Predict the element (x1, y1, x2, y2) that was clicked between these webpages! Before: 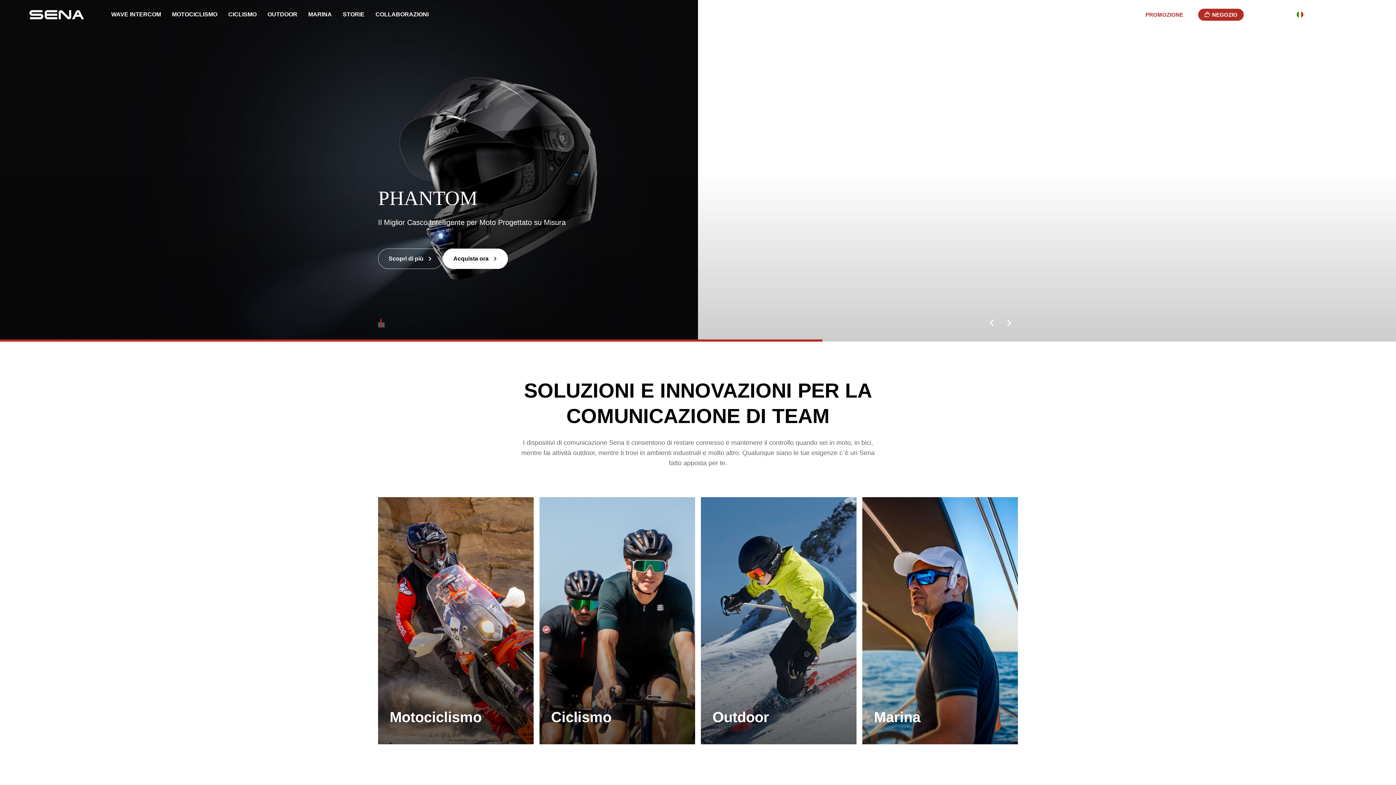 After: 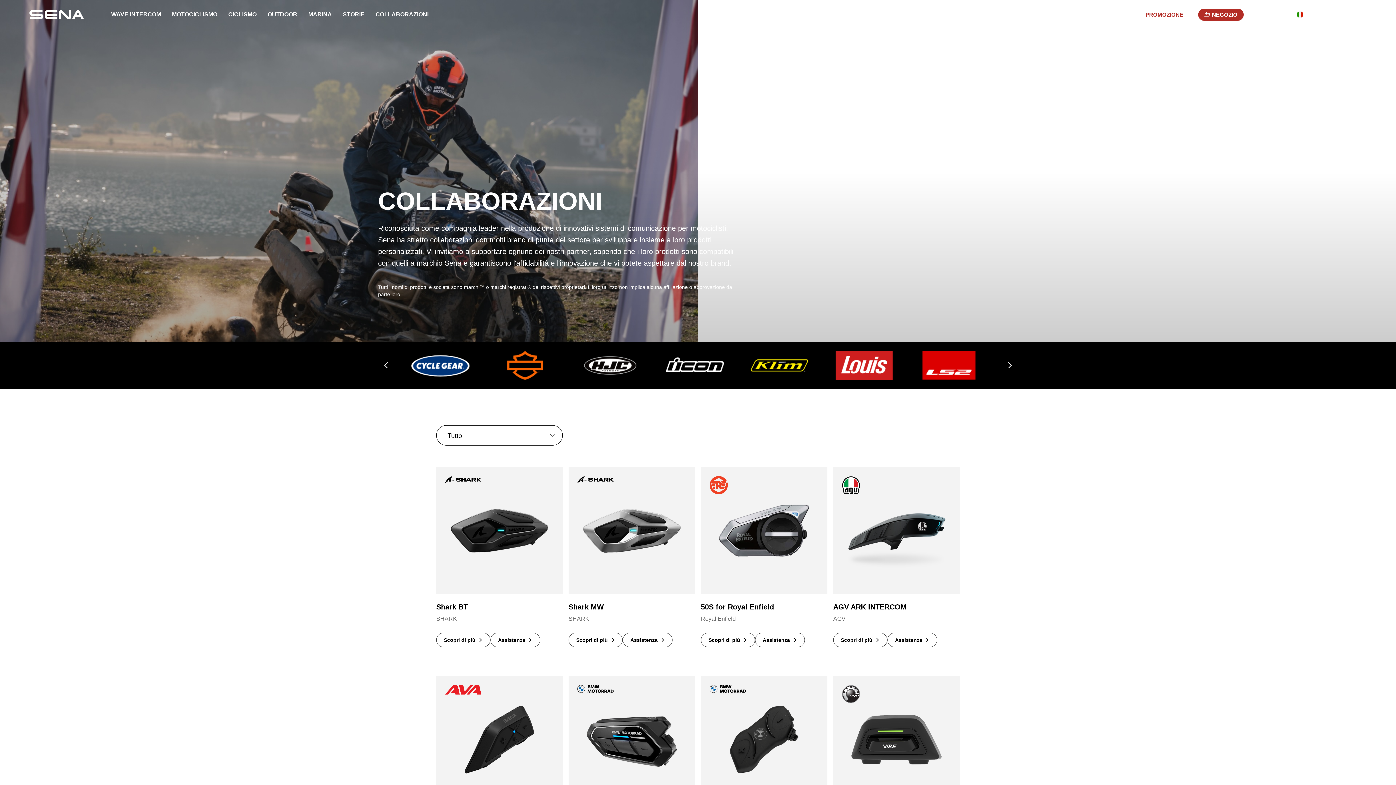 Action: bbox: (370, 0, 434, 29) label: COLLABORAZIONI